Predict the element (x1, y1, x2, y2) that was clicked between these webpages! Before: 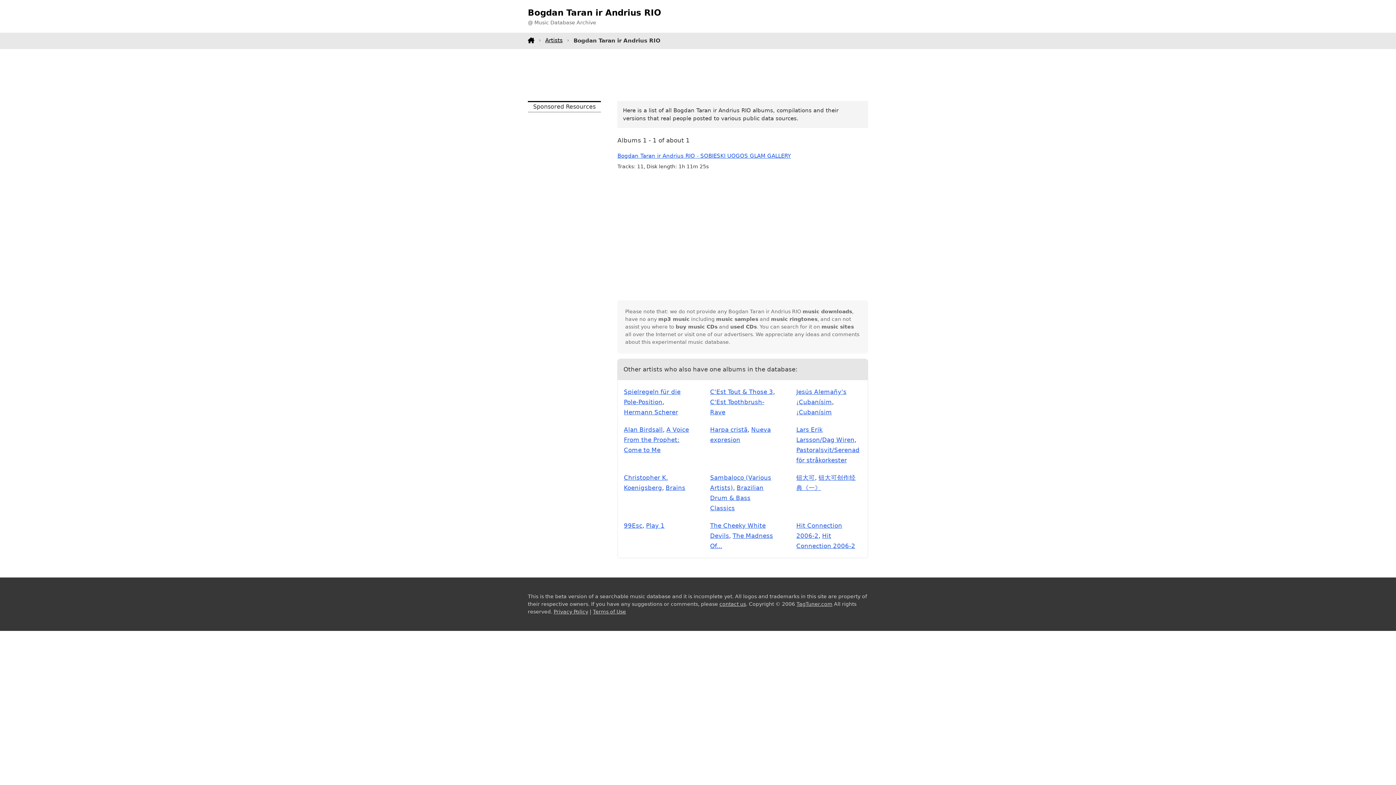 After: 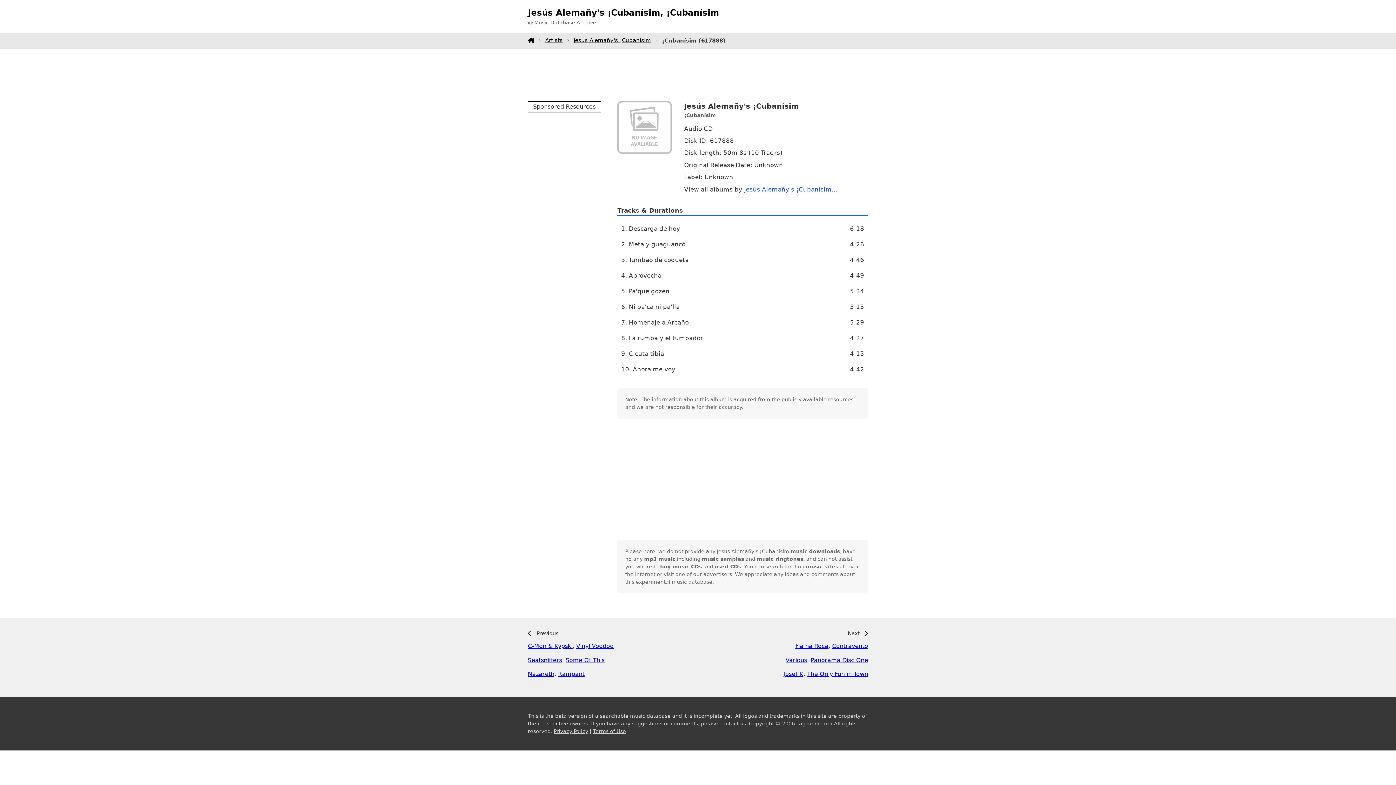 Action: bbox: (796, 408, 832, 416) label: ¡Cubanísim